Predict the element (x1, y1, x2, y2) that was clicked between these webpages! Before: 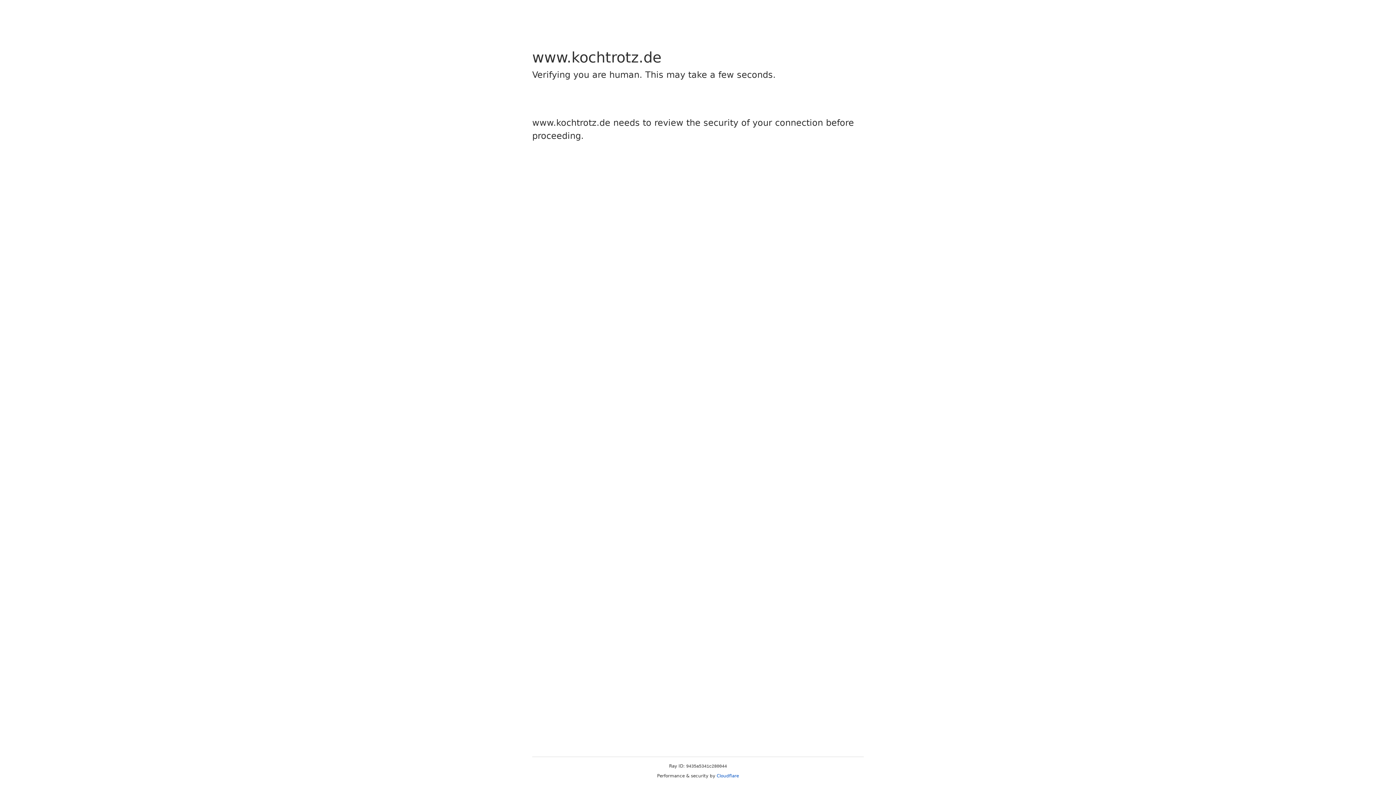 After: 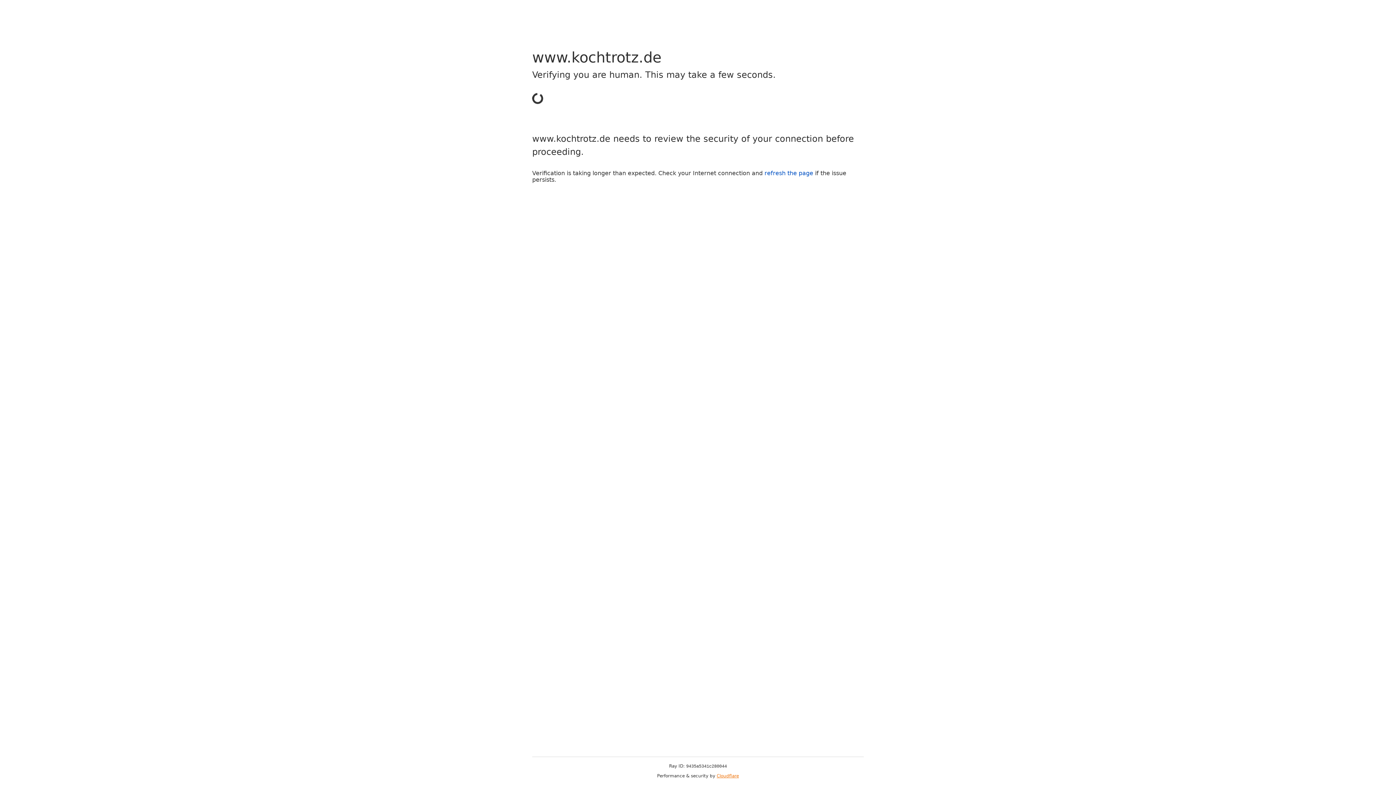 Action: bbox: (716, 773, 739, 778) label: Cloudflare